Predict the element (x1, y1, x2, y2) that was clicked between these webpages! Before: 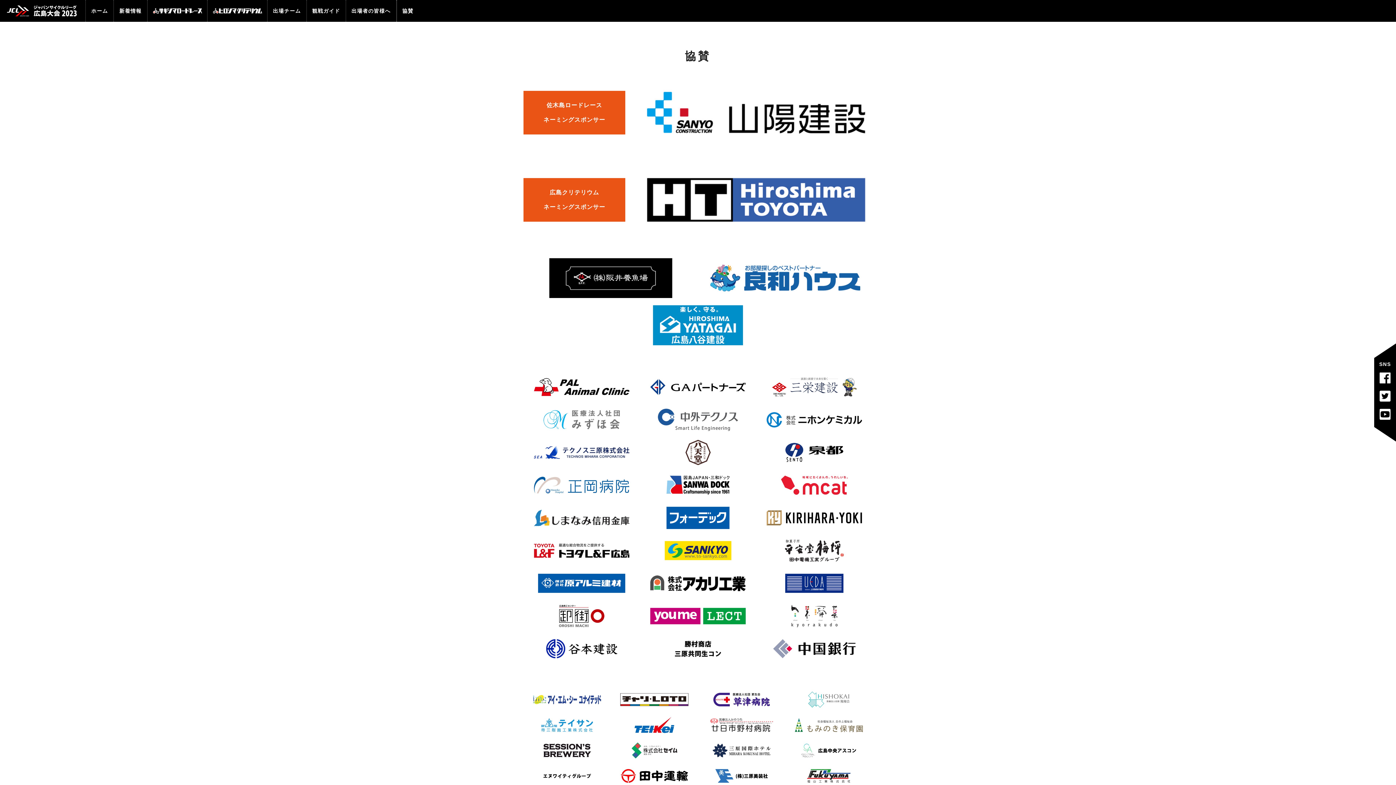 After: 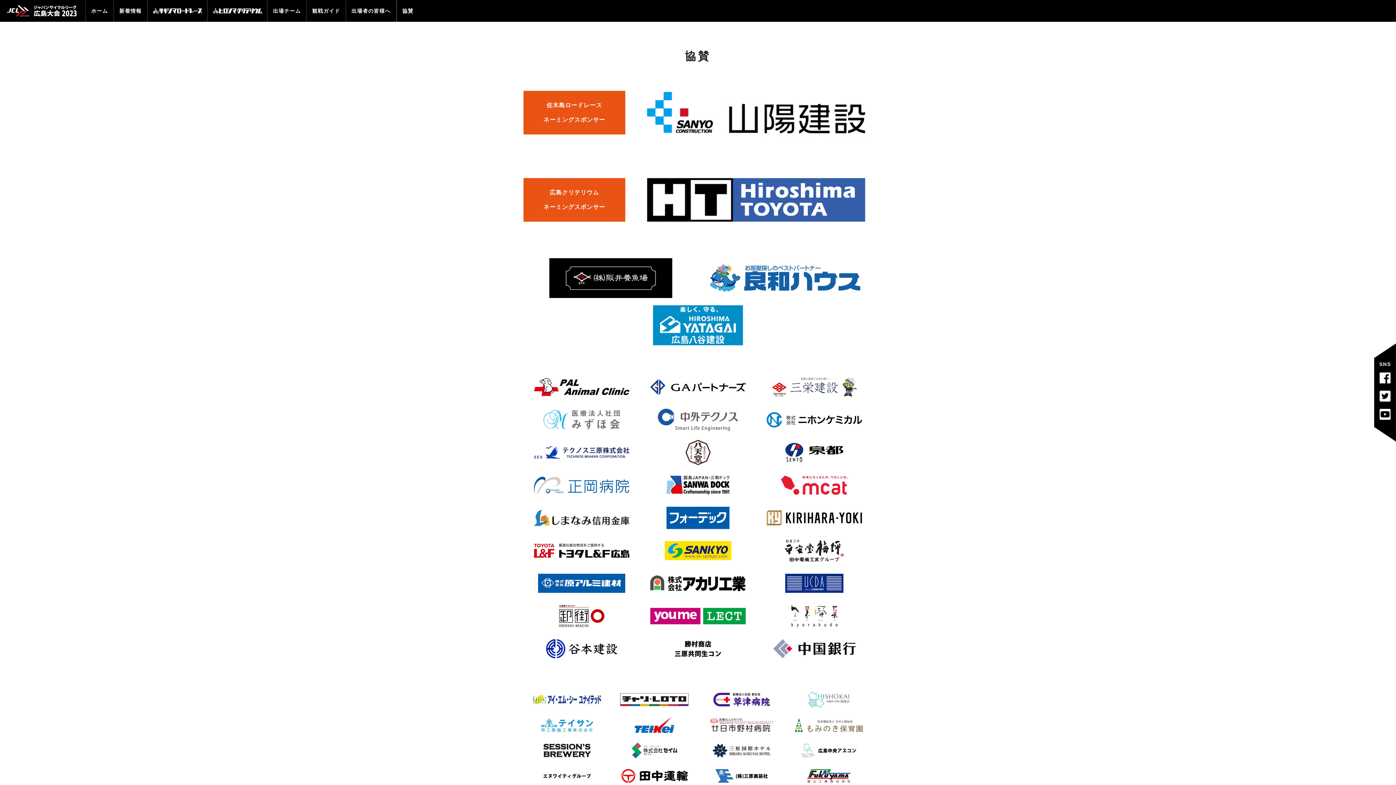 Action: bbox: (647, 374, 749, 378)